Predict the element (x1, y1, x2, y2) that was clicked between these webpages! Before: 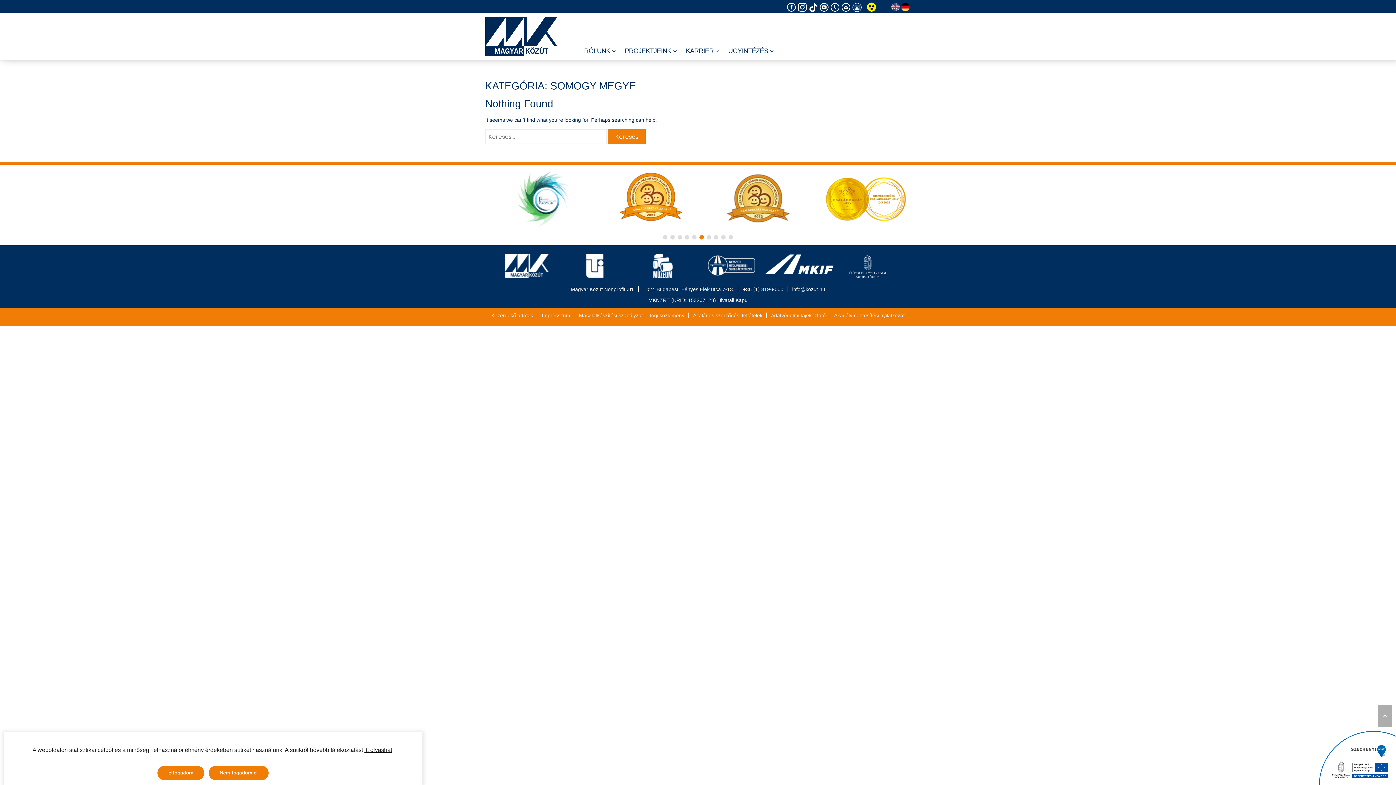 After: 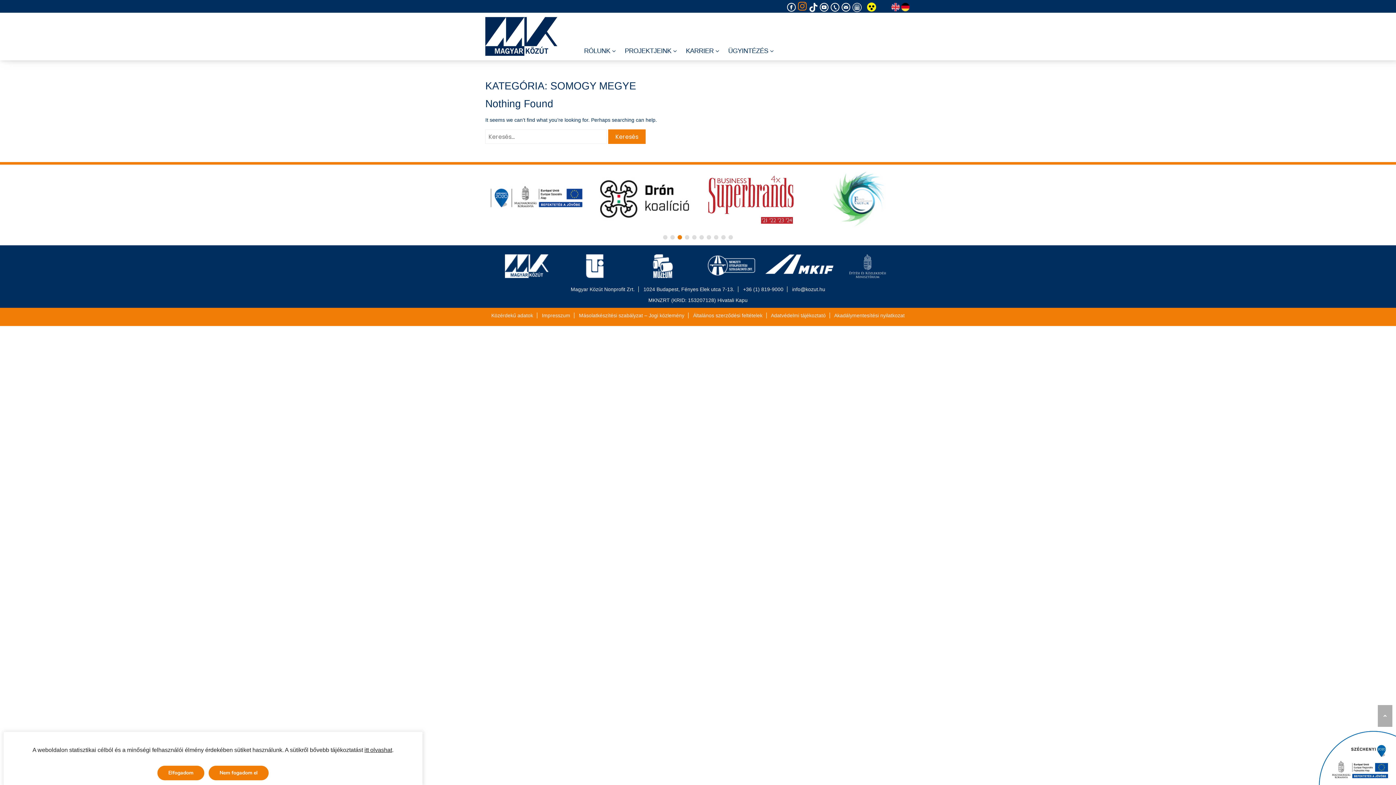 Action: bbox: (798, 2, 808, 12)